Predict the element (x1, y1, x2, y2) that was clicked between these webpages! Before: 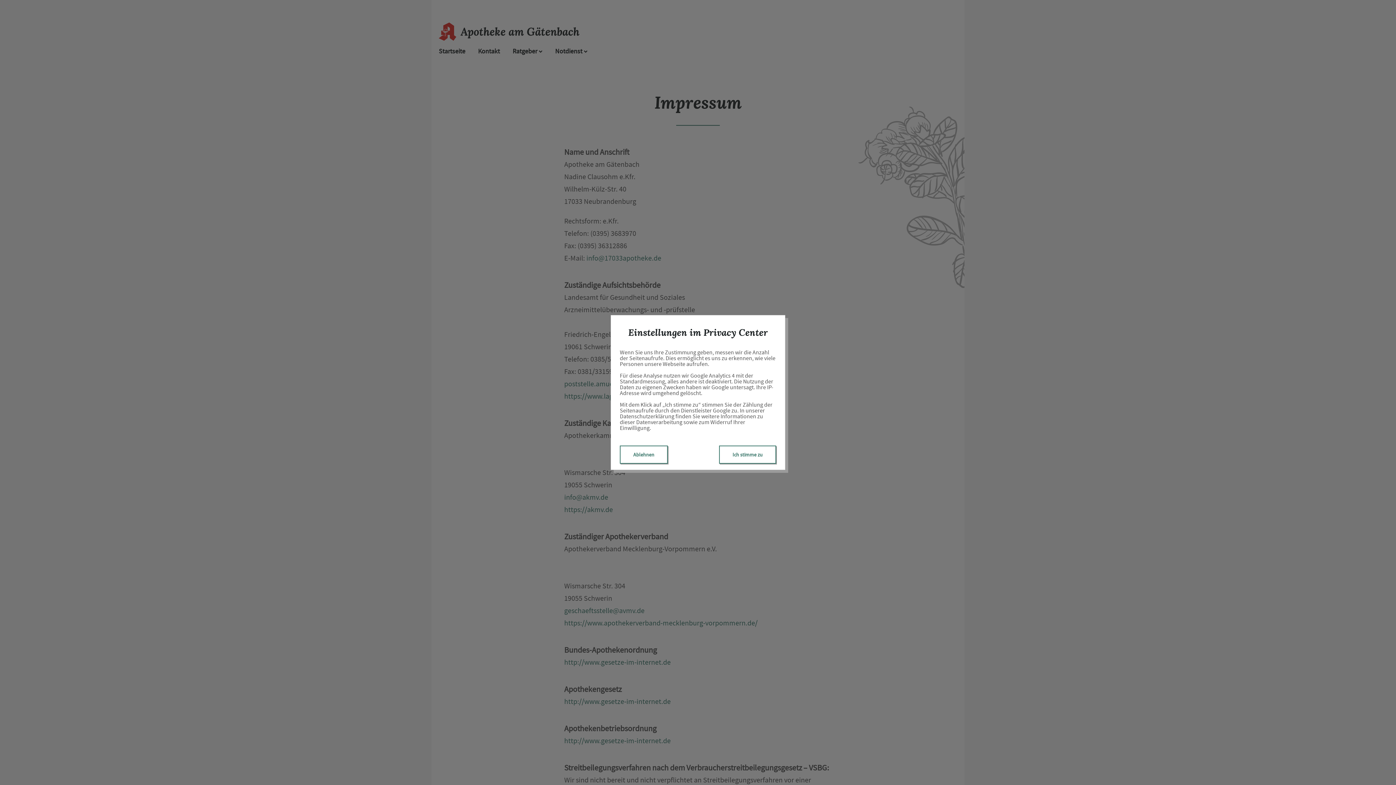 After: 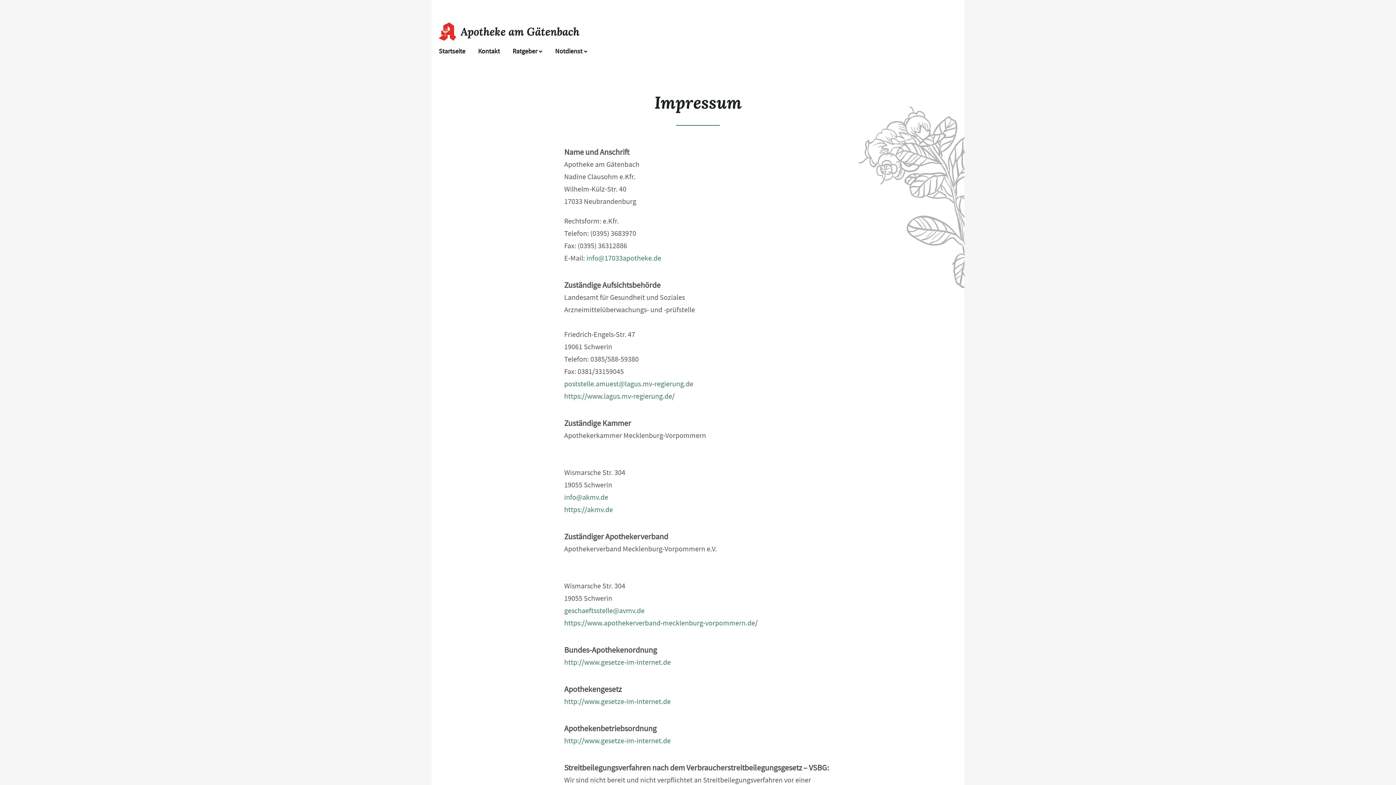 Action: bbox: (719, 445, 776, 464) label: Ich stimme zu